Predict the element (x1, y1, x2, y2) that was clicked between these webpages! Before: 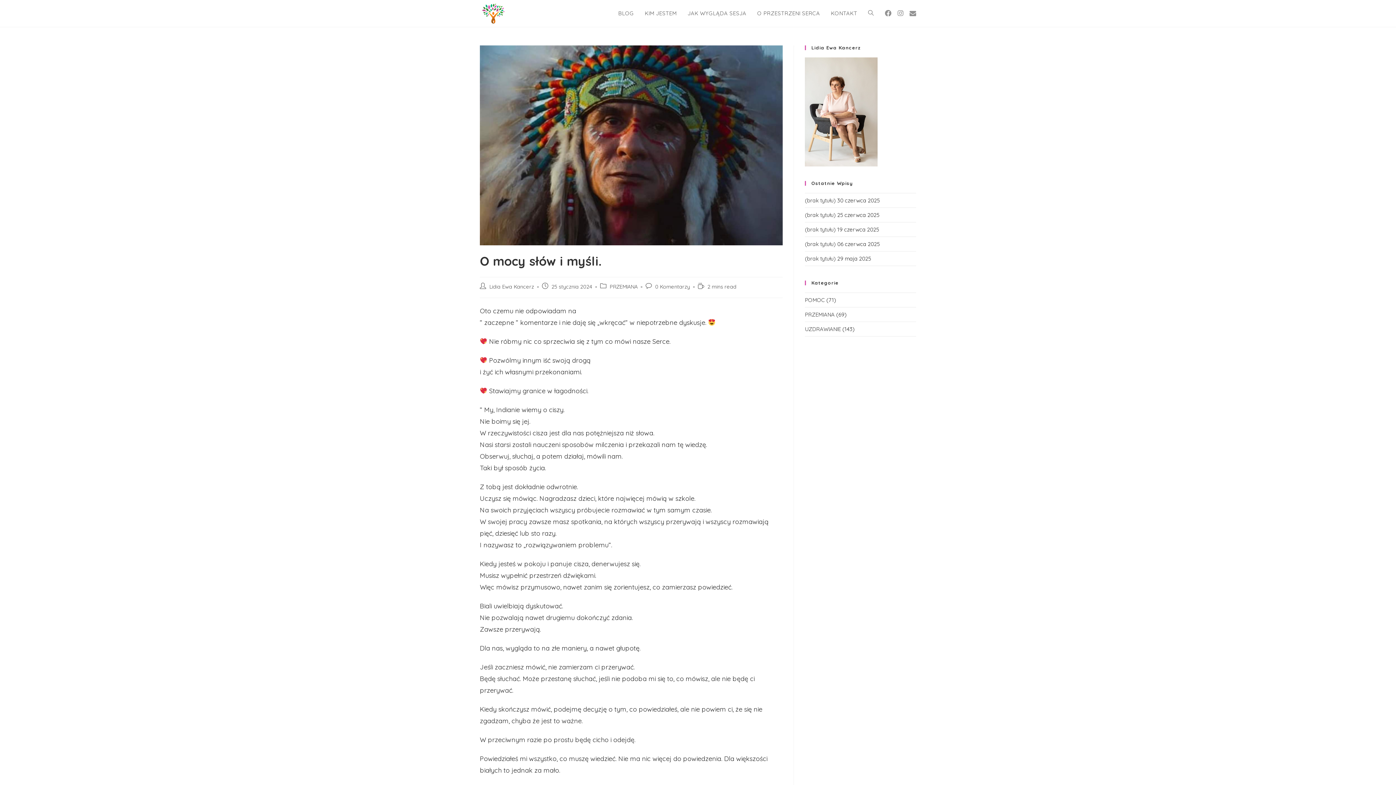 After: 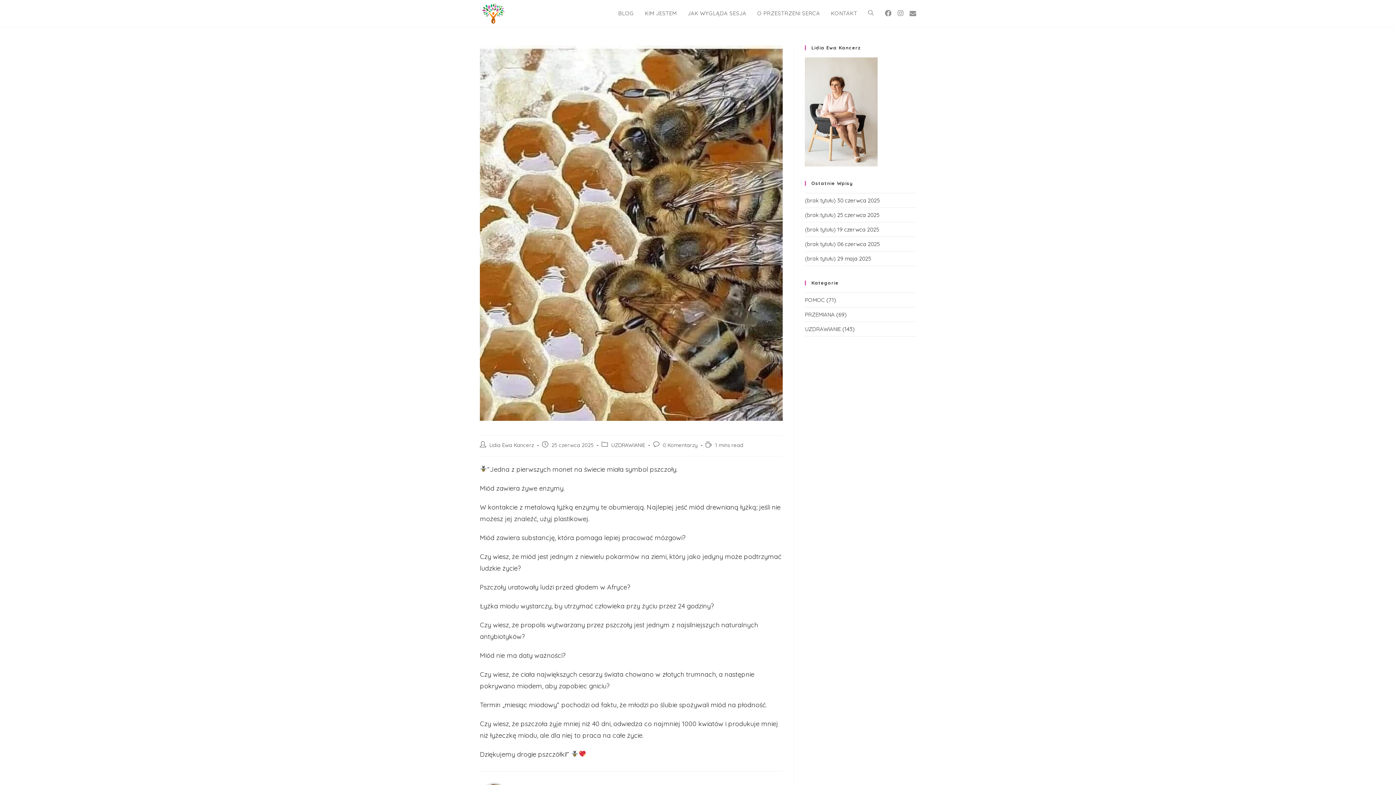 Action: label: (brak tytułu) bbox: (805, 211, 836, 218)